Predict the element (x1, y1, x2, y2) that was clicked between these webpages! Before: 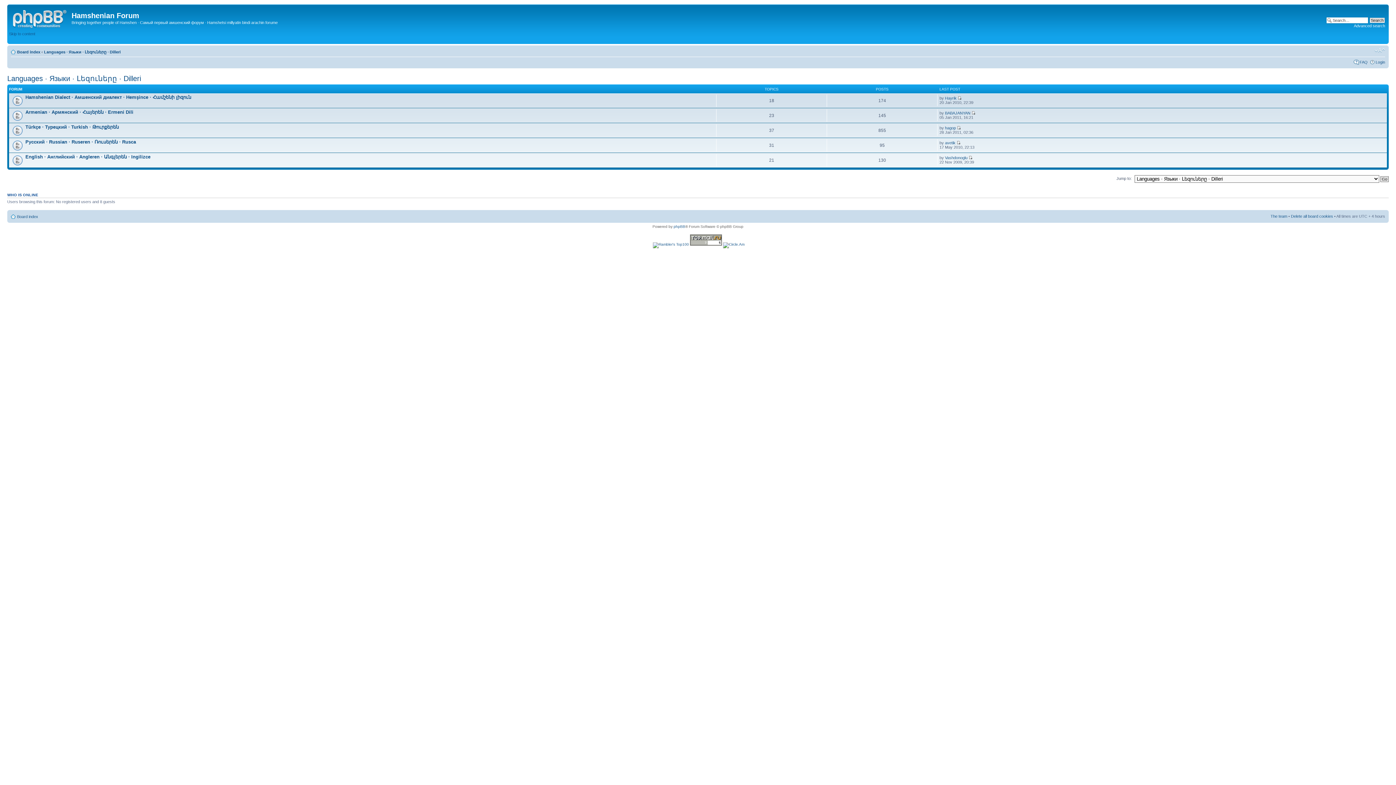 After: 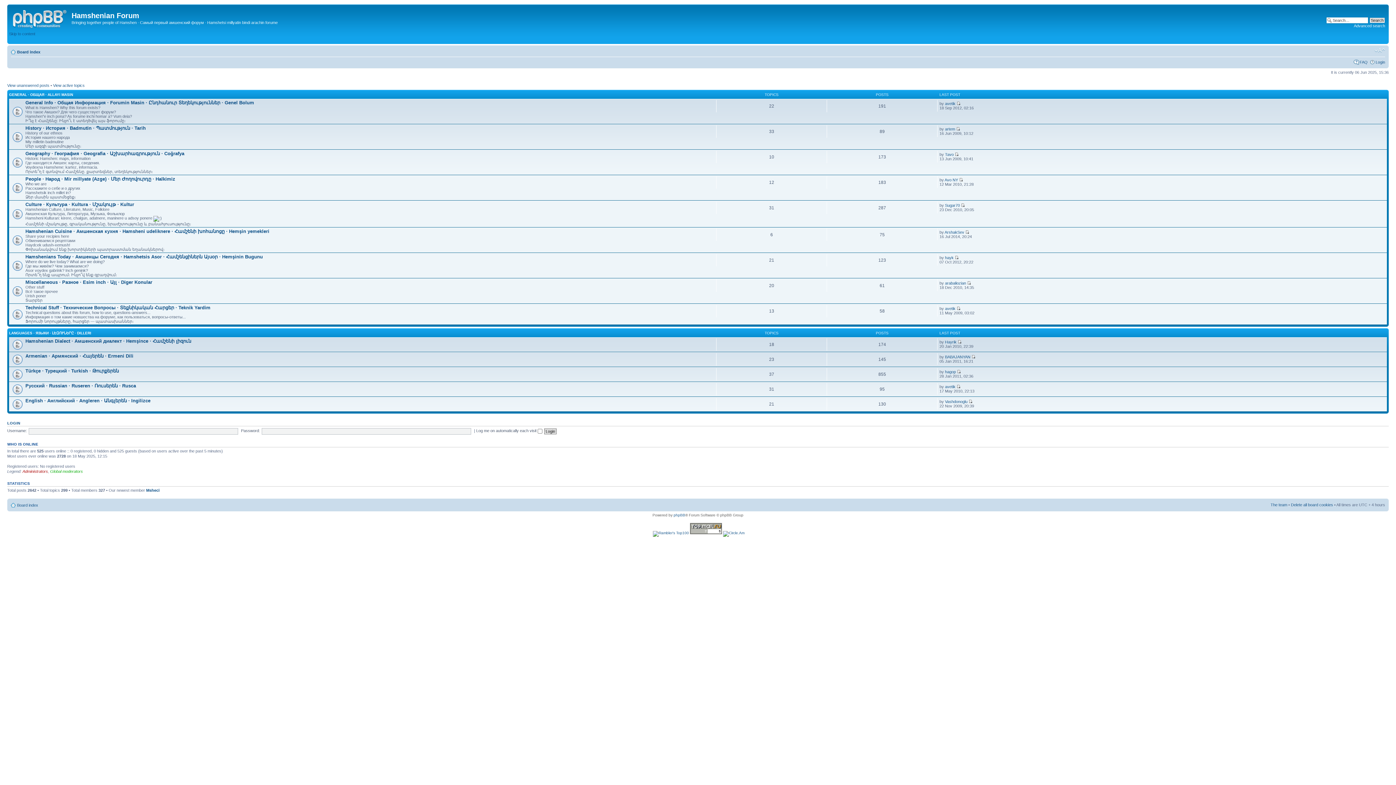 Action: label: Board index bbox: (17, 49, 40, 54)